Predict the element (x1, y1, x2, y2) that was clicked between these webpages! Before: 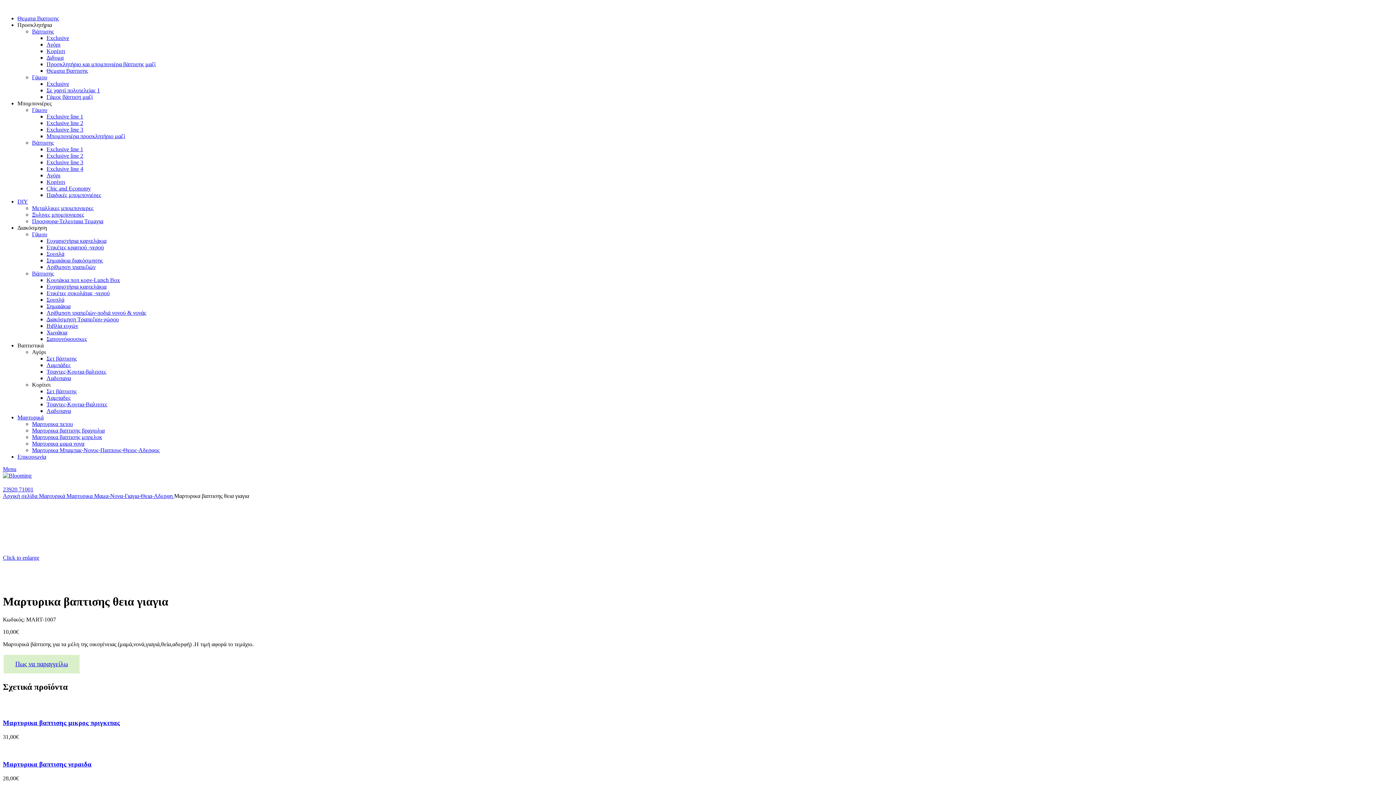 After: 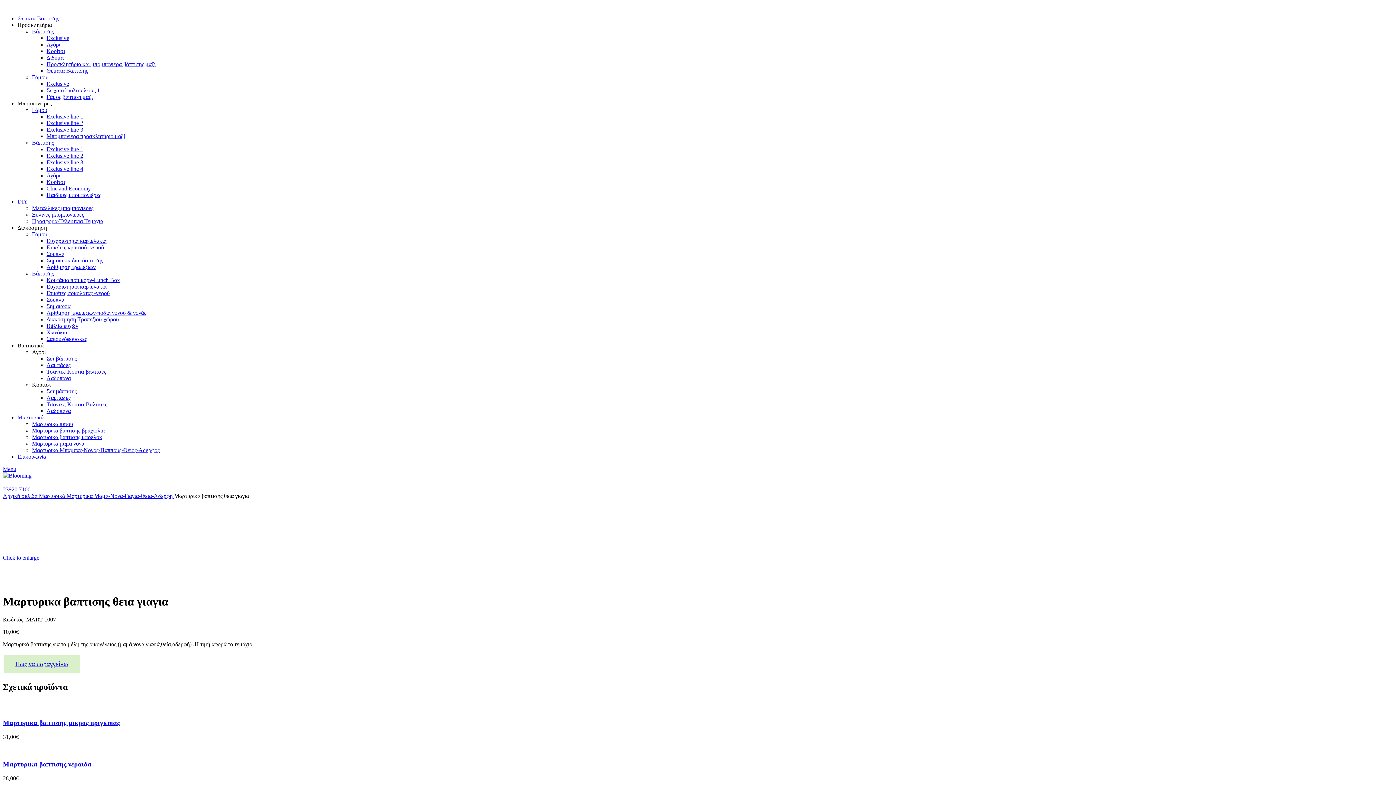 Action: bbox: (17, 15, 58, 21) label: Θεματα Βαπτισης